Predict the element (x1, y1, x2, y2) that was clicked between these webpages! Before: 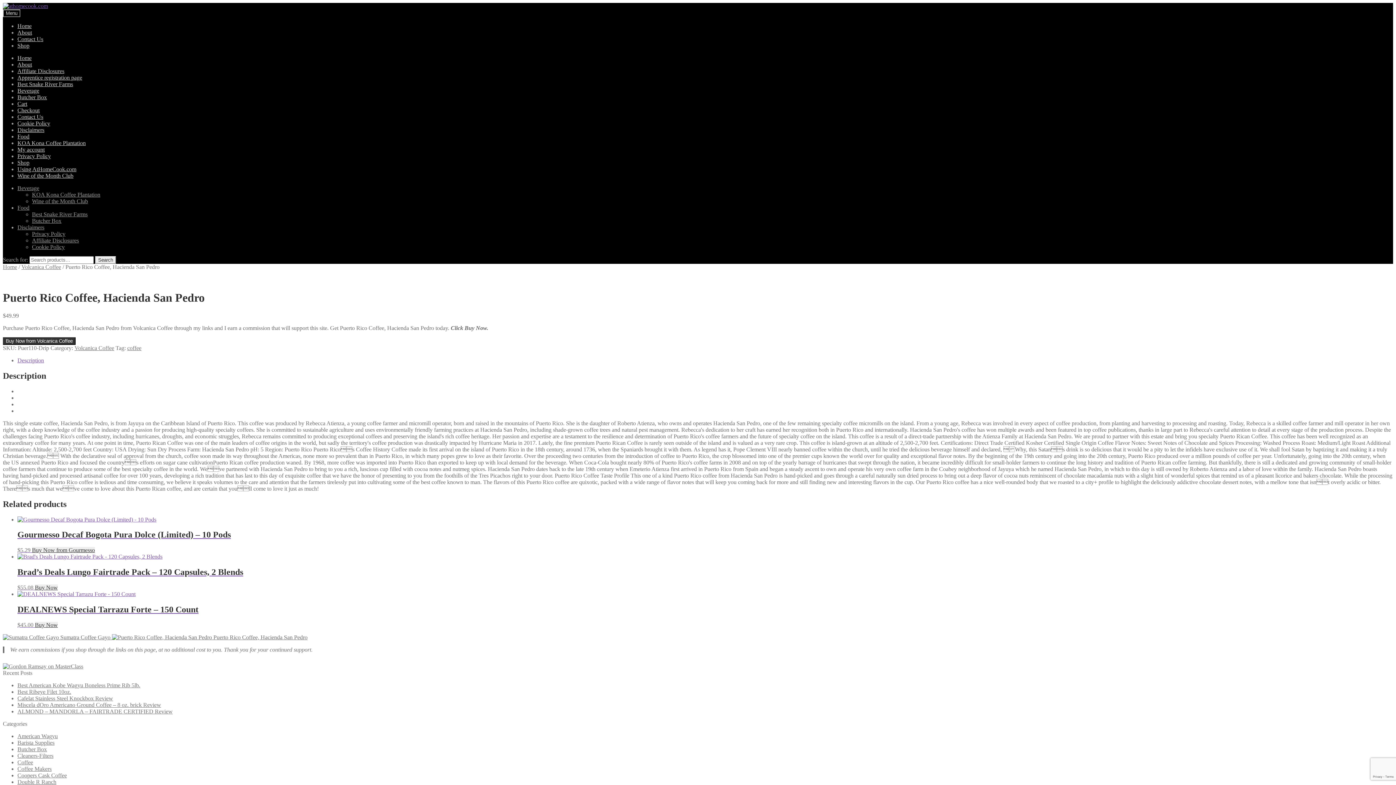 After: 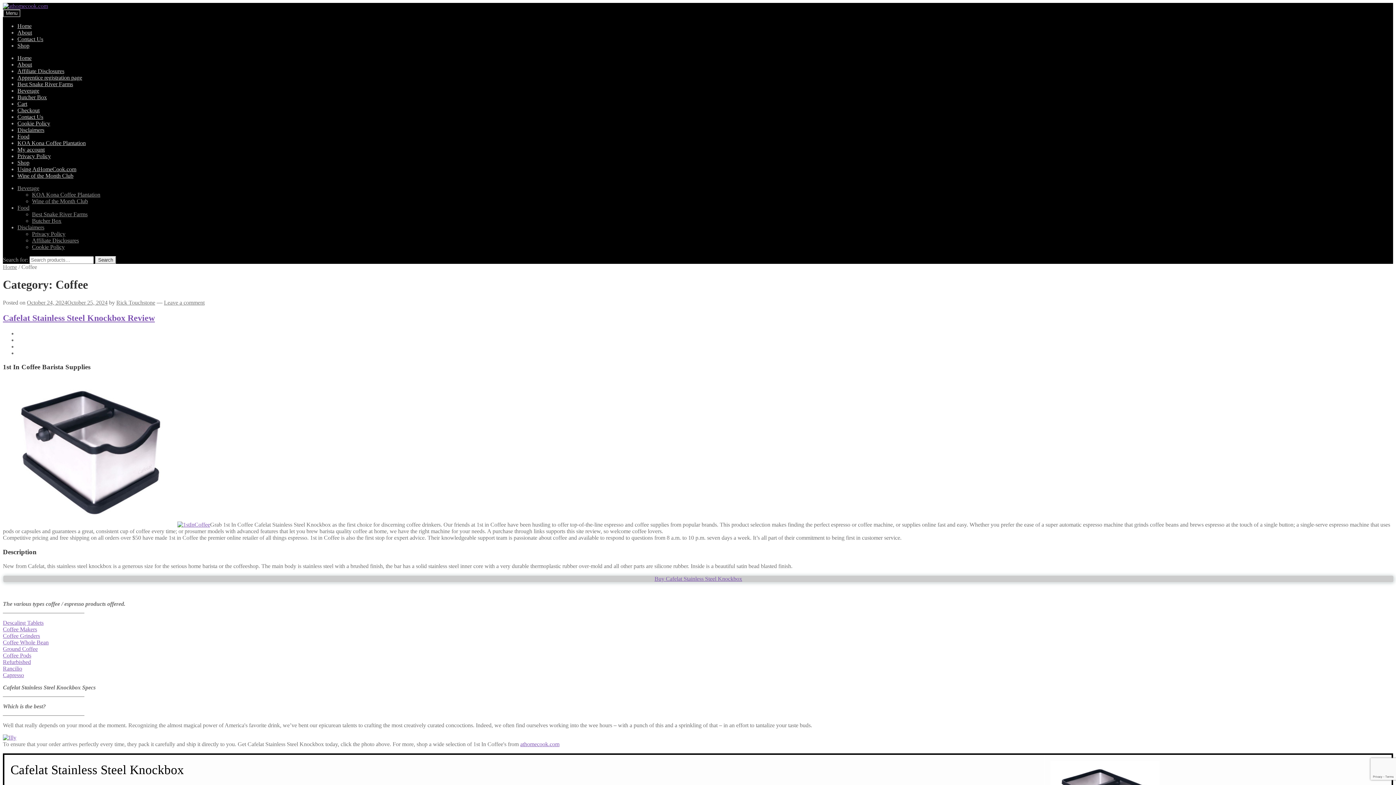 Action: bbox: (17, 759, 33, 765) label: Coffee